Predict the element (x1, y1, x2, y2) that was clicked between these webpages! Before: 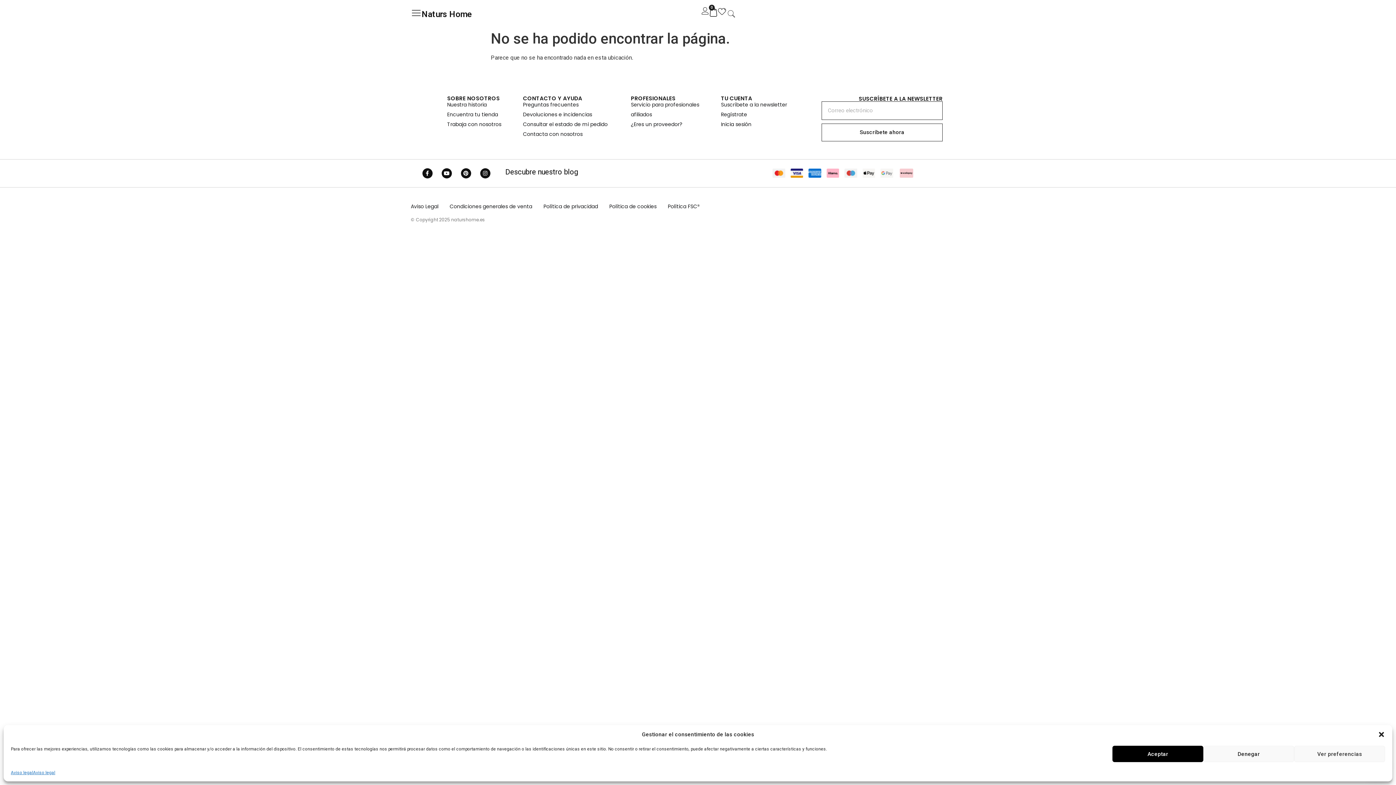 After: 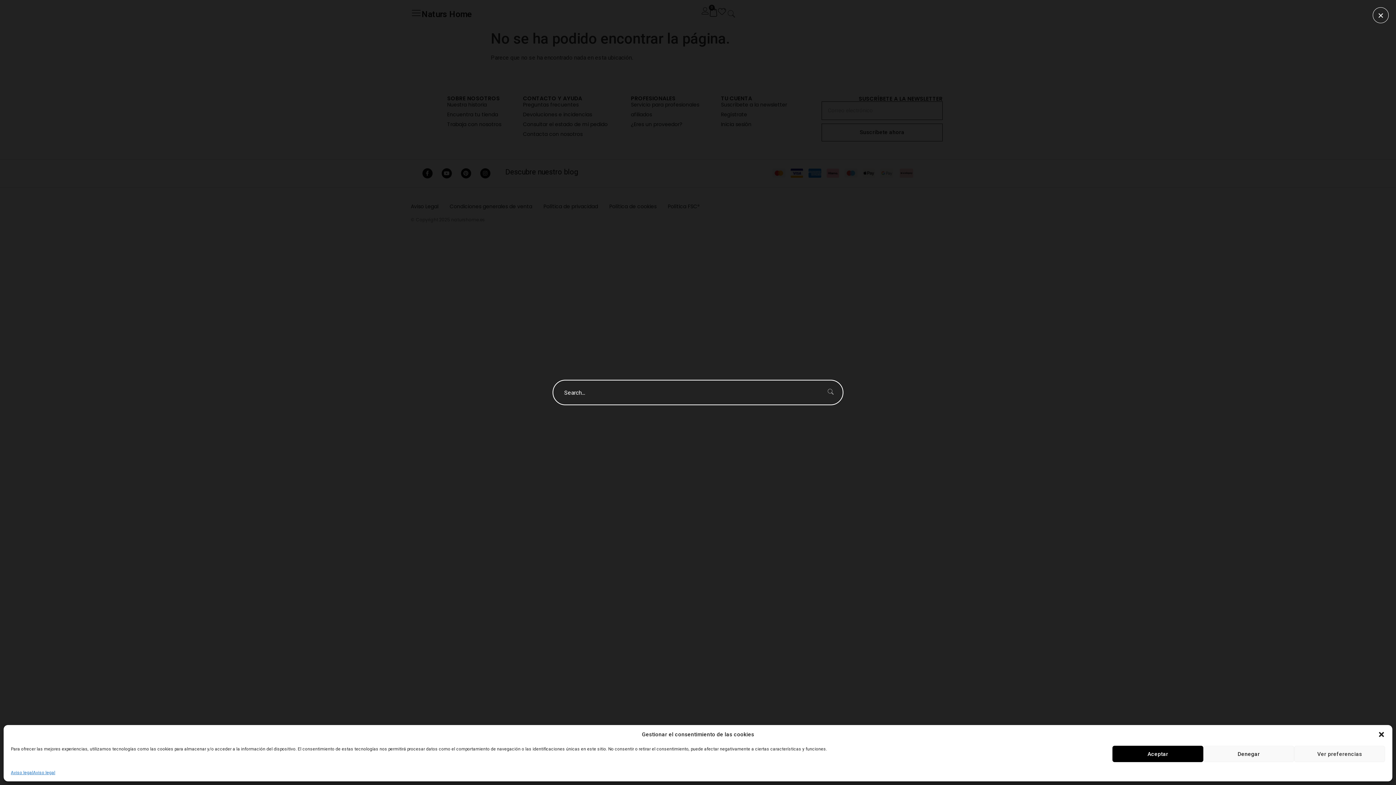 Action: bbox: (728, 9, 735, 20) label: navsearch-button